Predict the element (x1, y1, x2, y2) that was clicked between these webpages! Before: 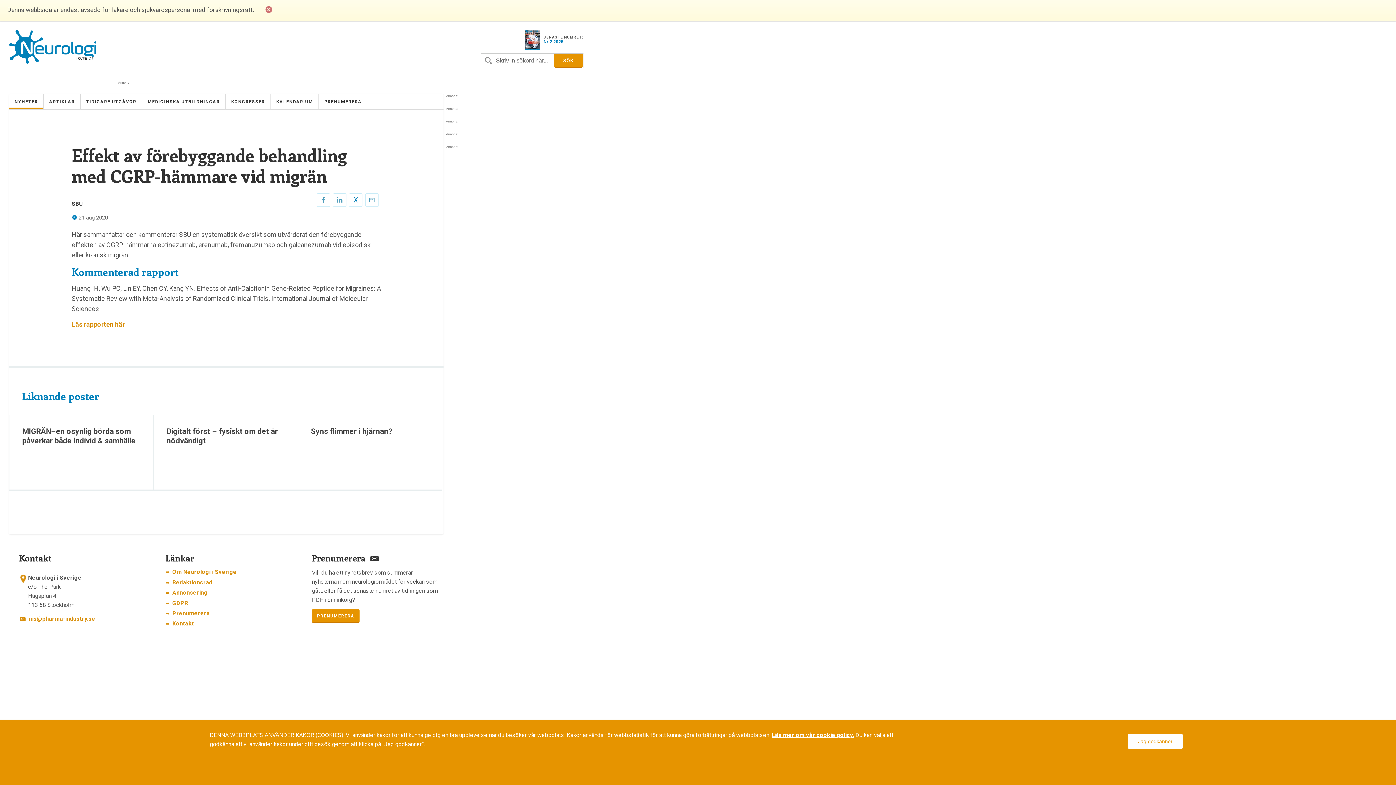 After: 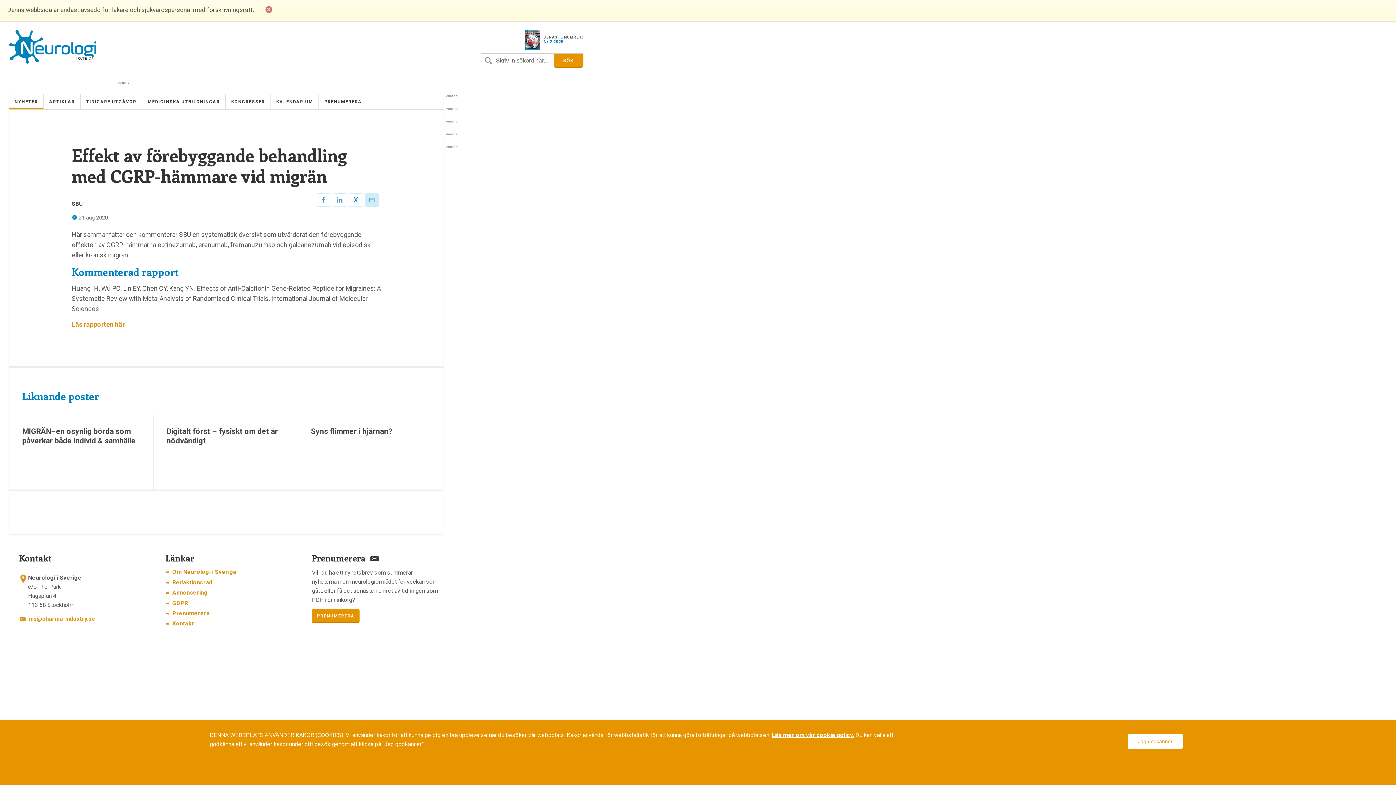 Action: bbox: (365, 193, 378, 206)